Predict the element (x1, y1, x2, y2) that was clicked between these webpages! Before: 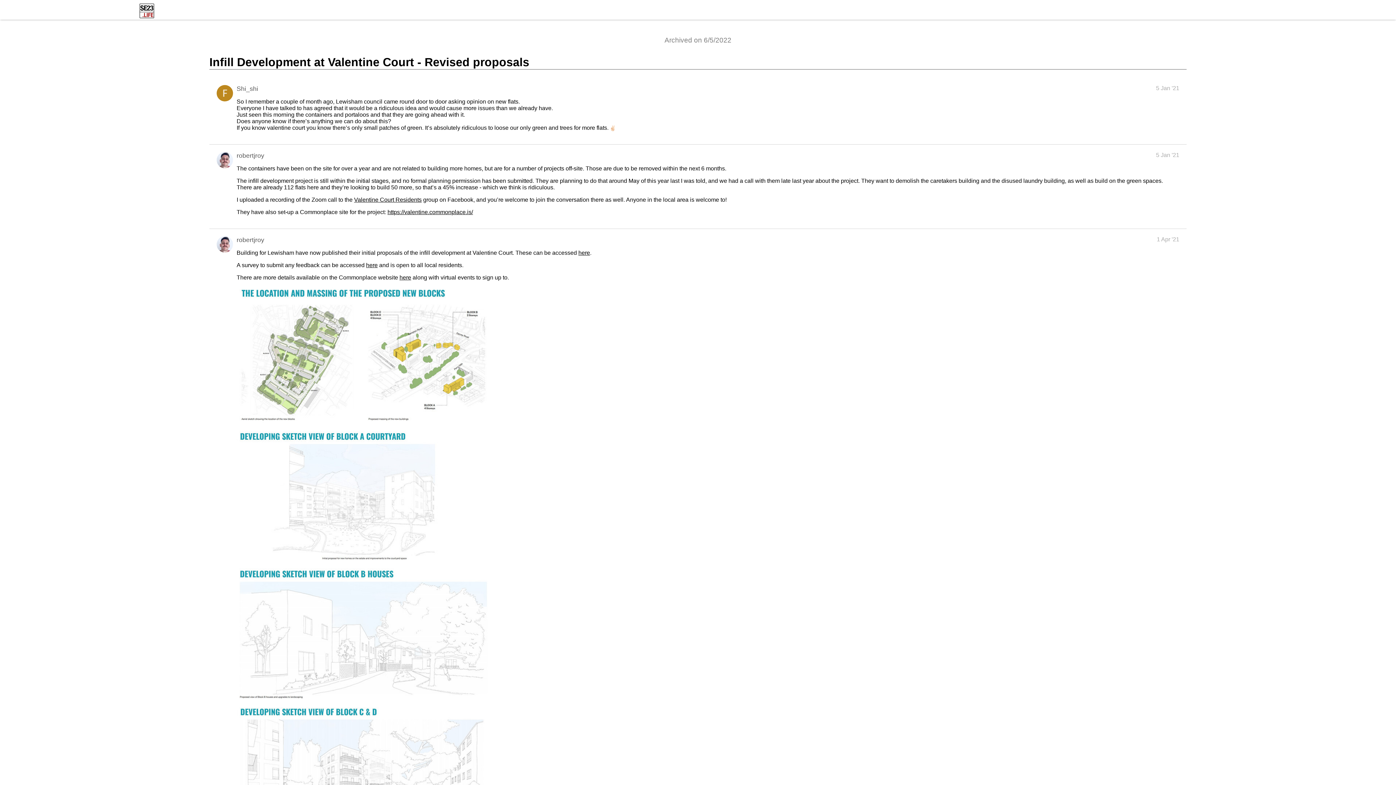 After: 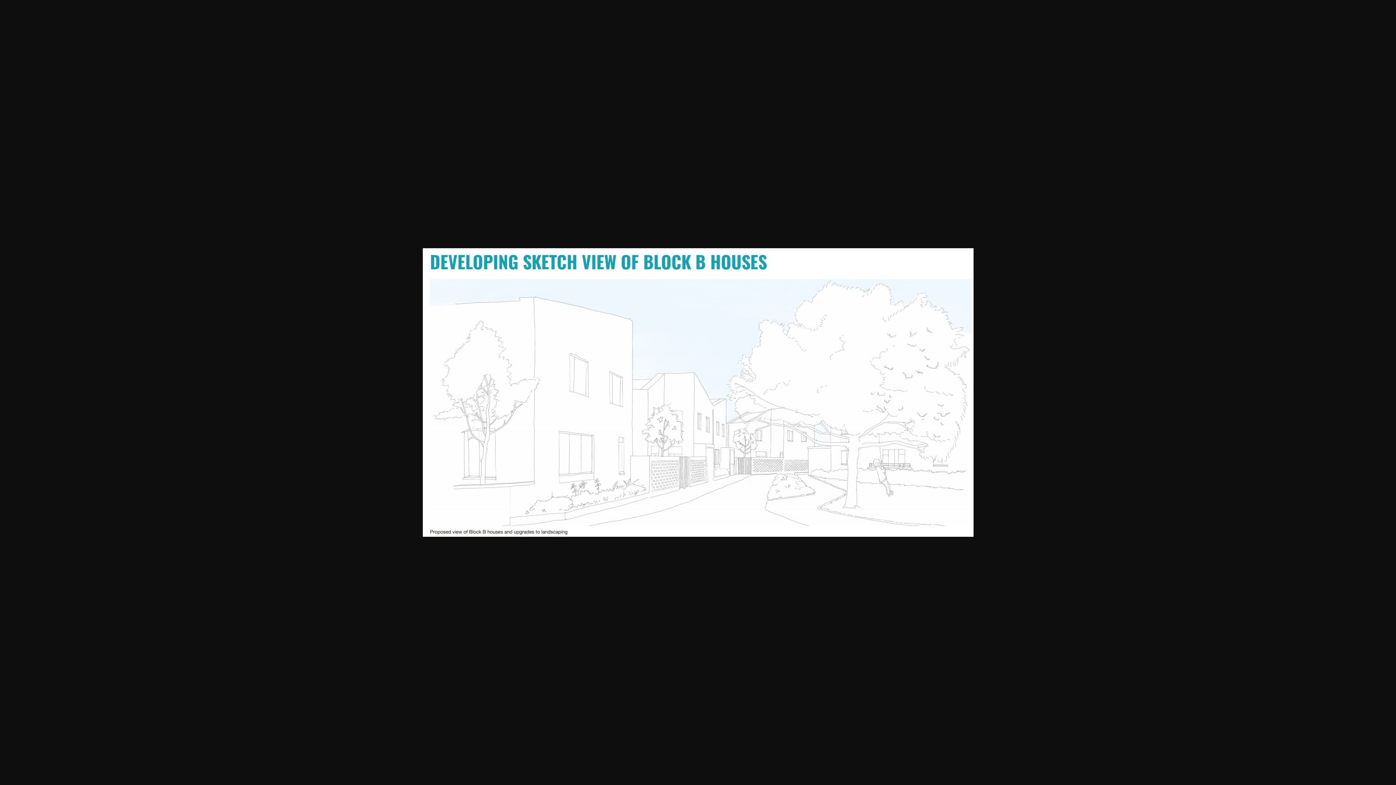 Action: bbox: (236, 694, 487, 700)